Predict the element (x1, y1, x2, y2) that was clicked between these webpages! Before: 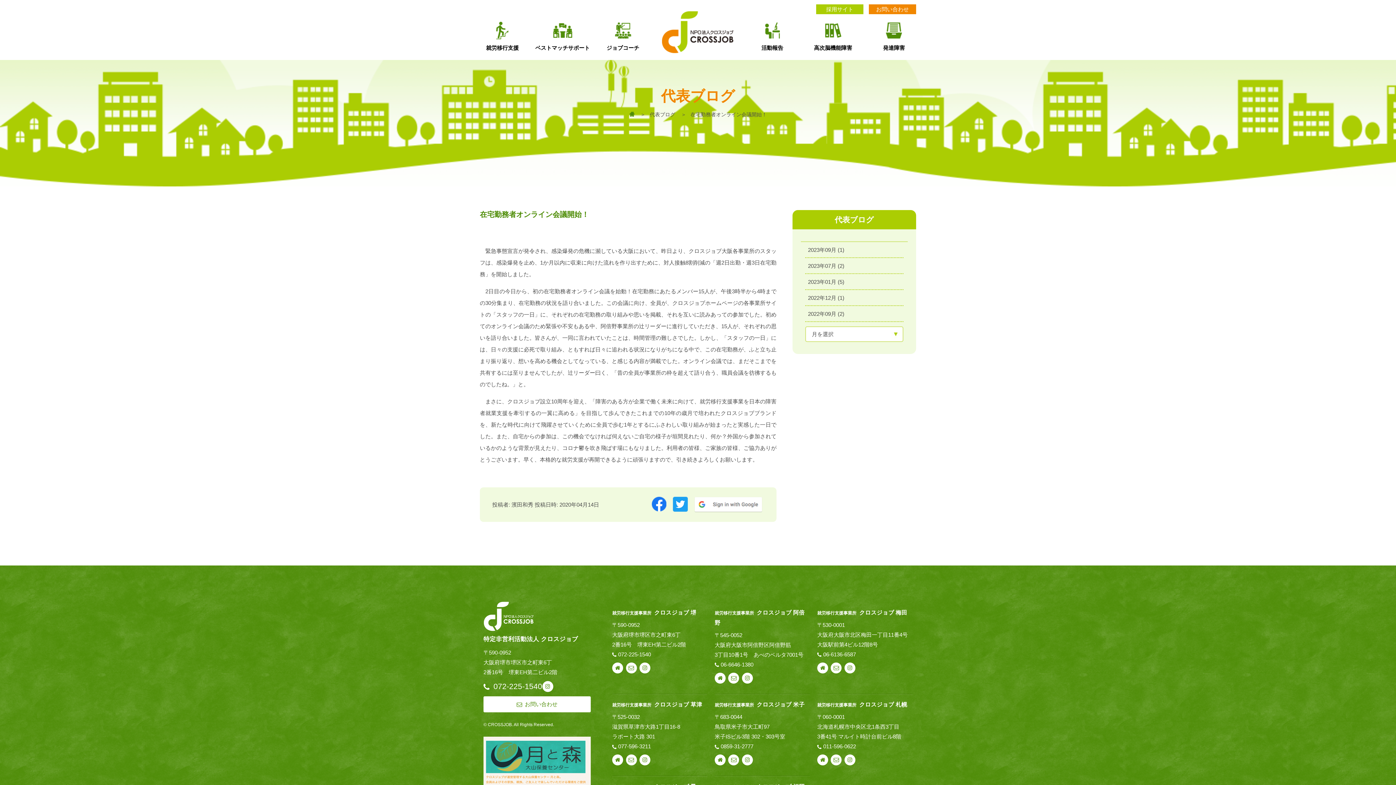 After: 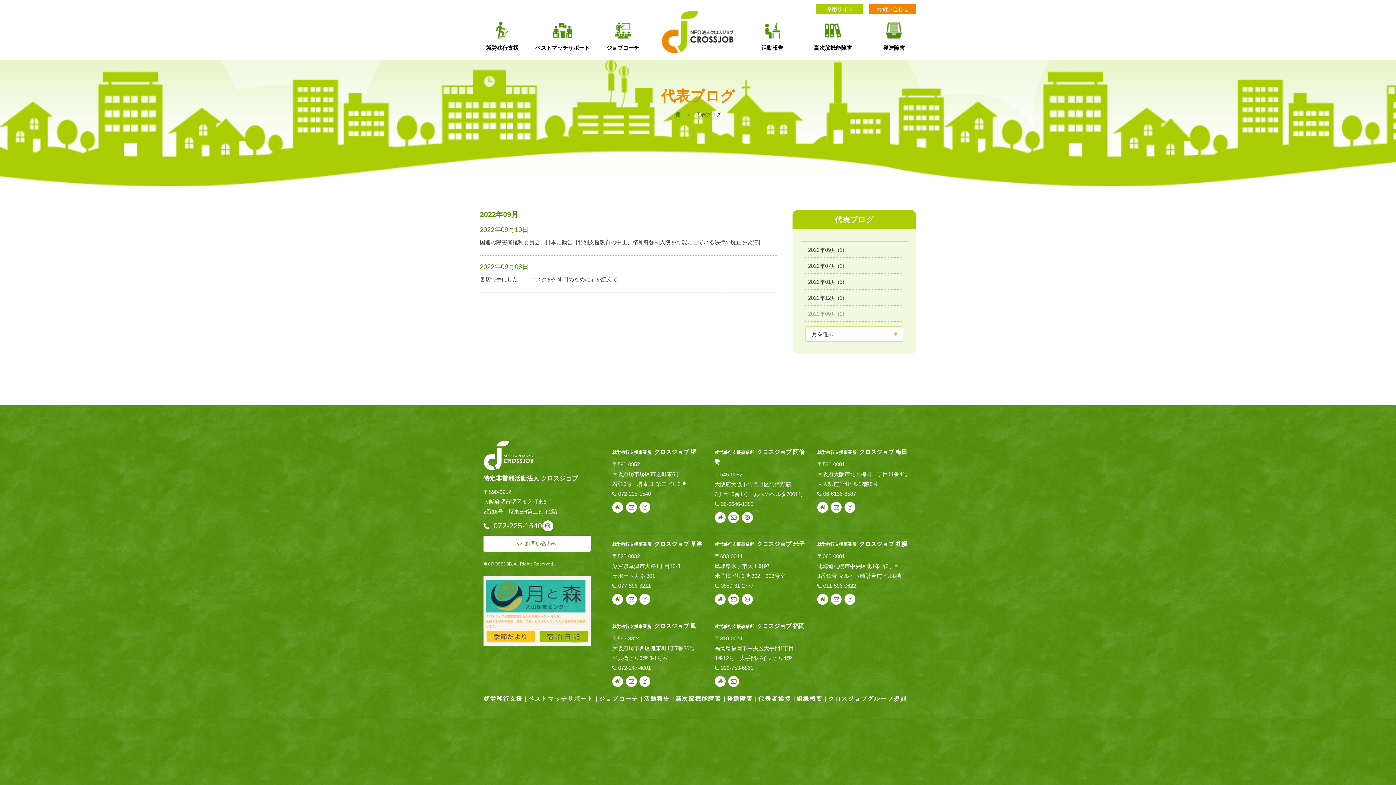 Action: label: 2022年09月 (2) bbox: (805, 306, 903, 321)